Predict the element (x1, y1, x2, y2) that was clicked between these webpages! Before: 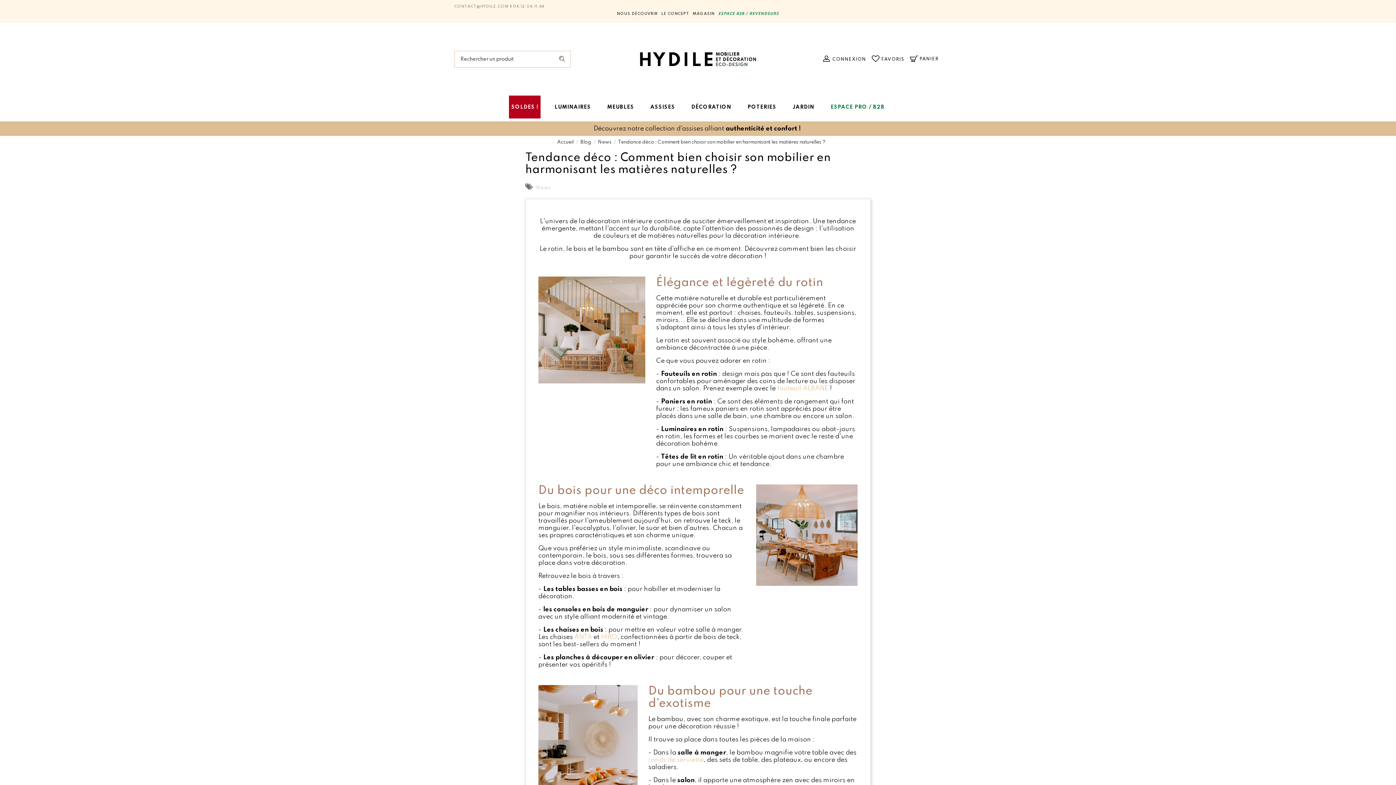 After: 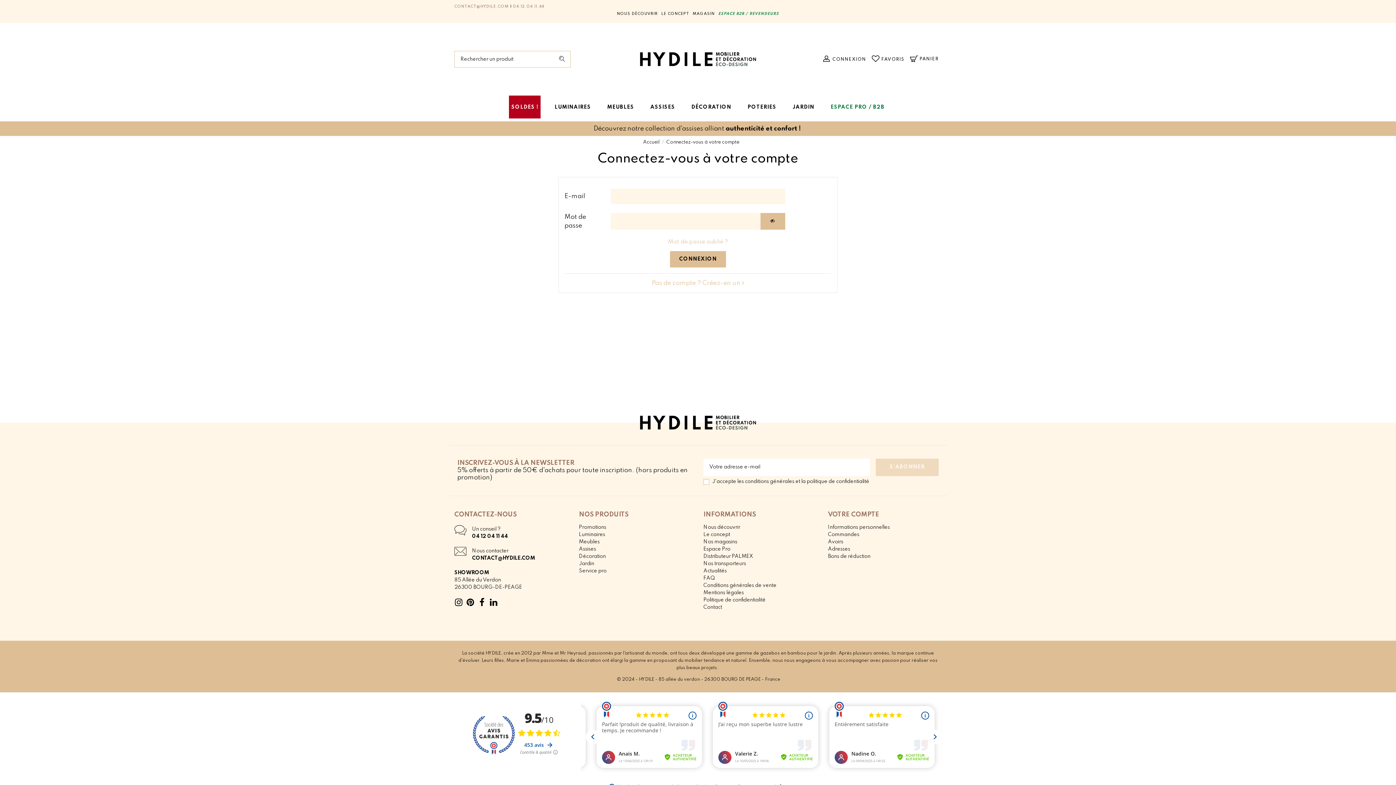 Action: label: FAVORIS bbox: (872, 55, 904, 63)